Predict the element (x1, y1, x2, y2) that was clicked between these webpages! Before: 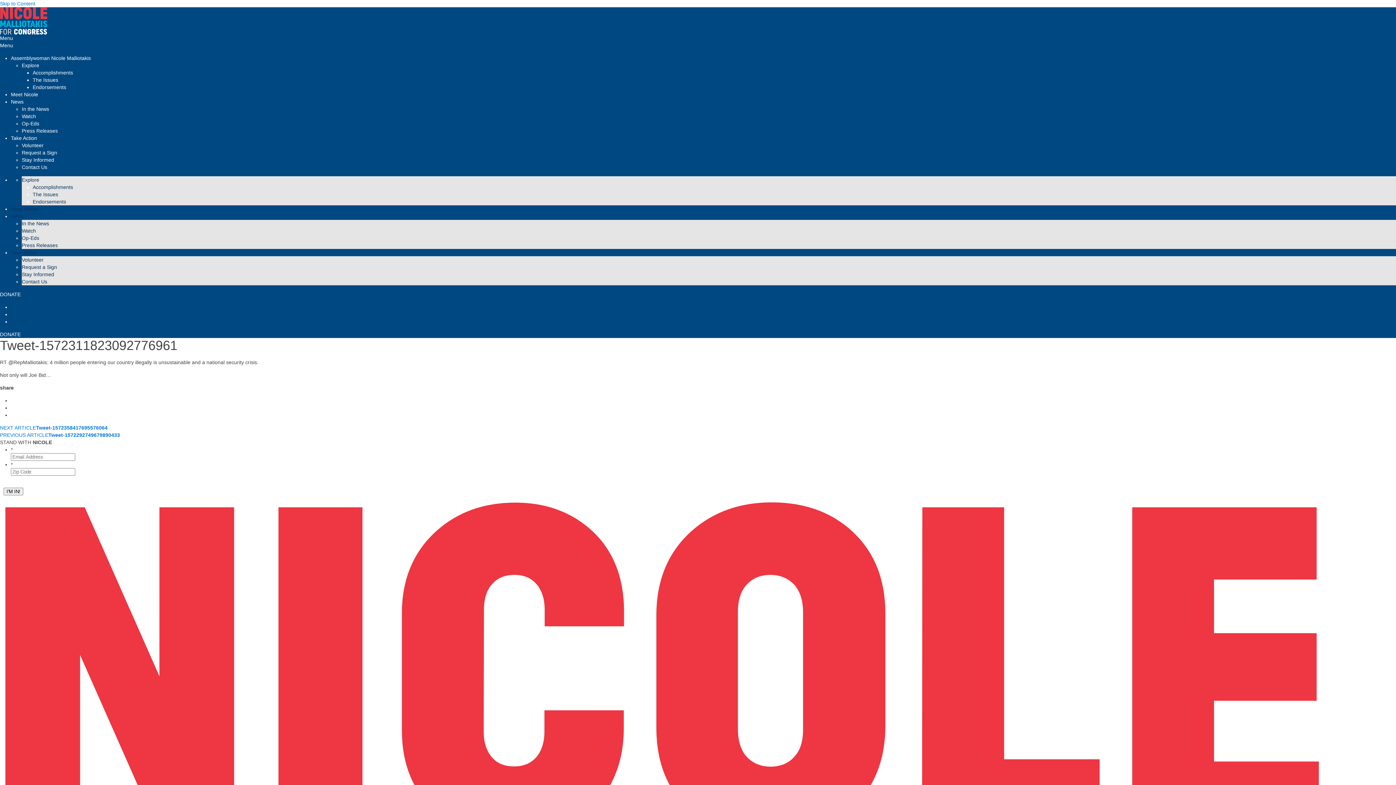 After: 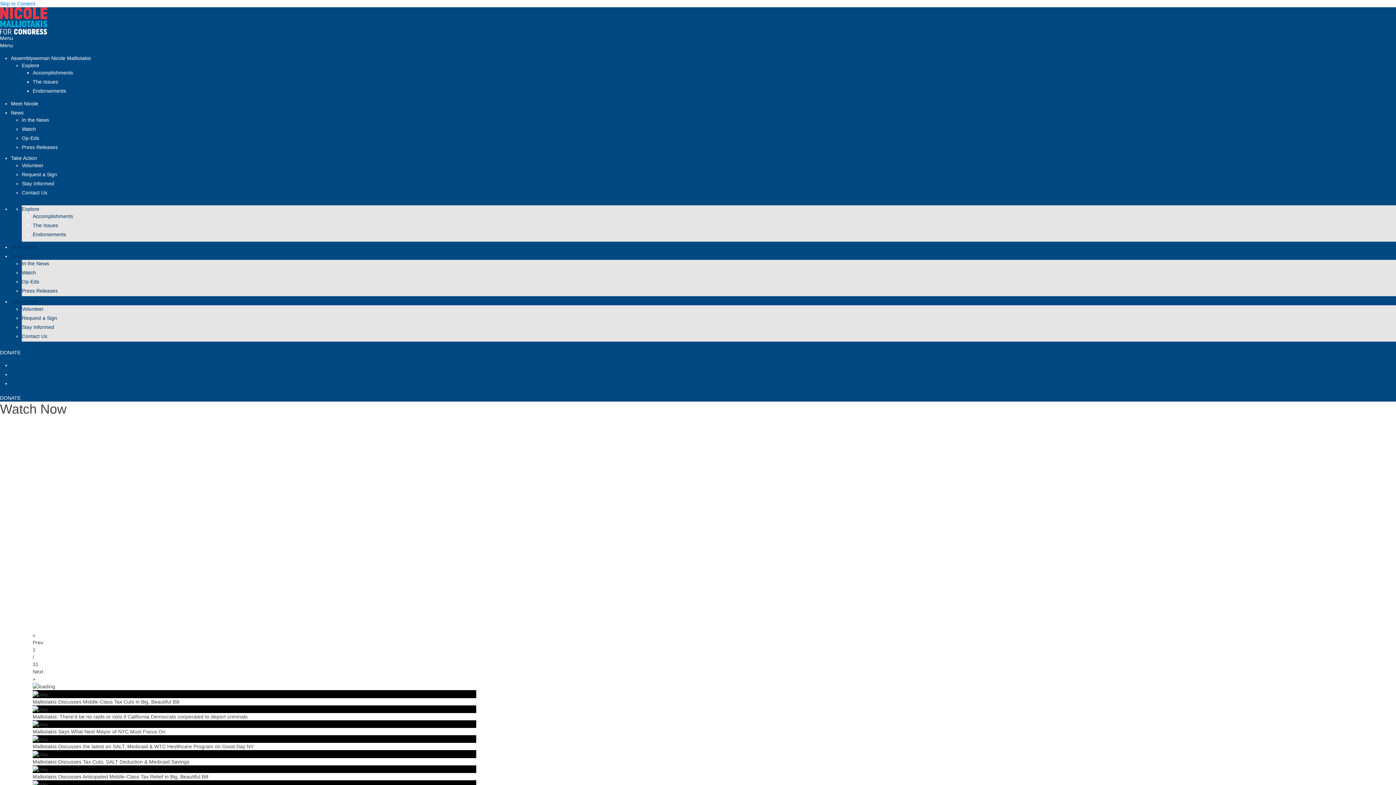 Action: label: Watch bbox: (21, 113, 36, 119)